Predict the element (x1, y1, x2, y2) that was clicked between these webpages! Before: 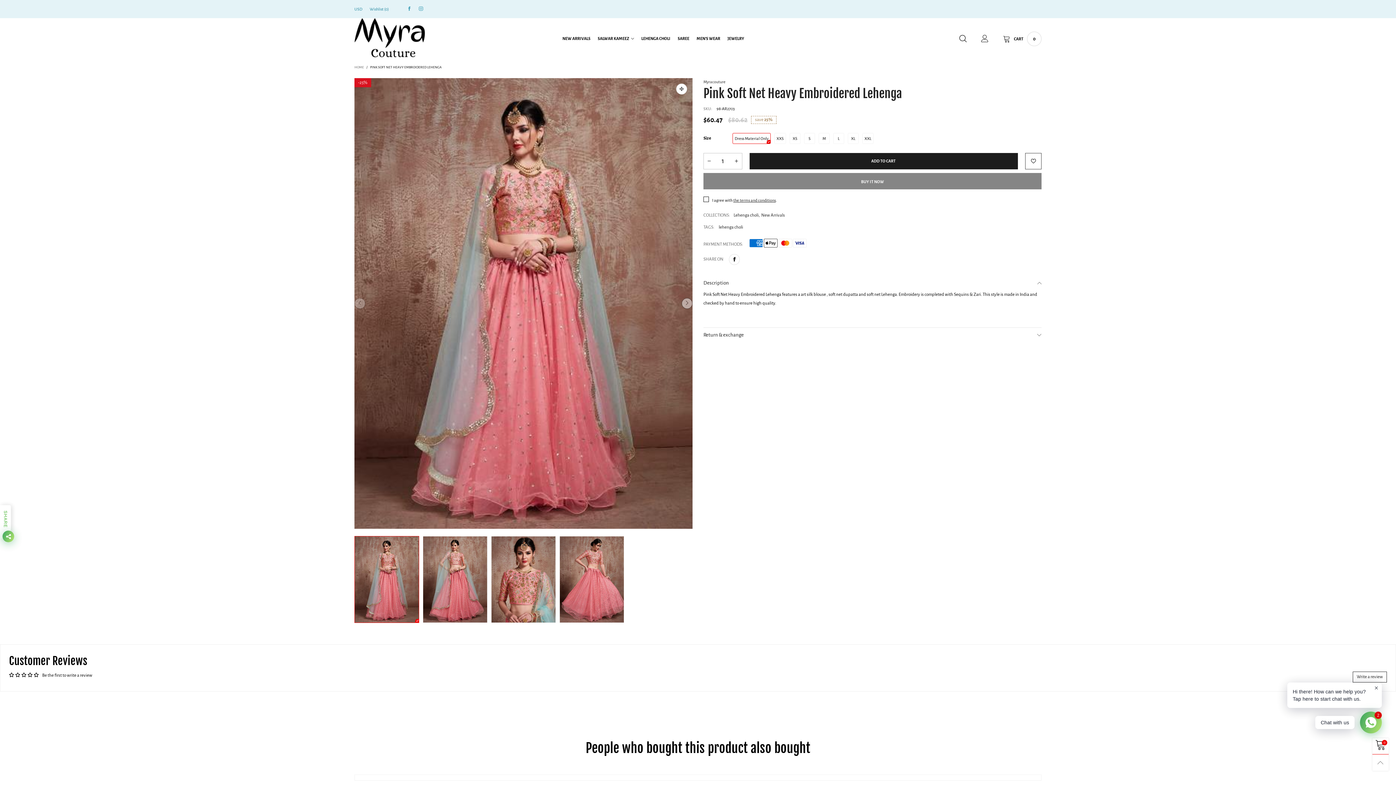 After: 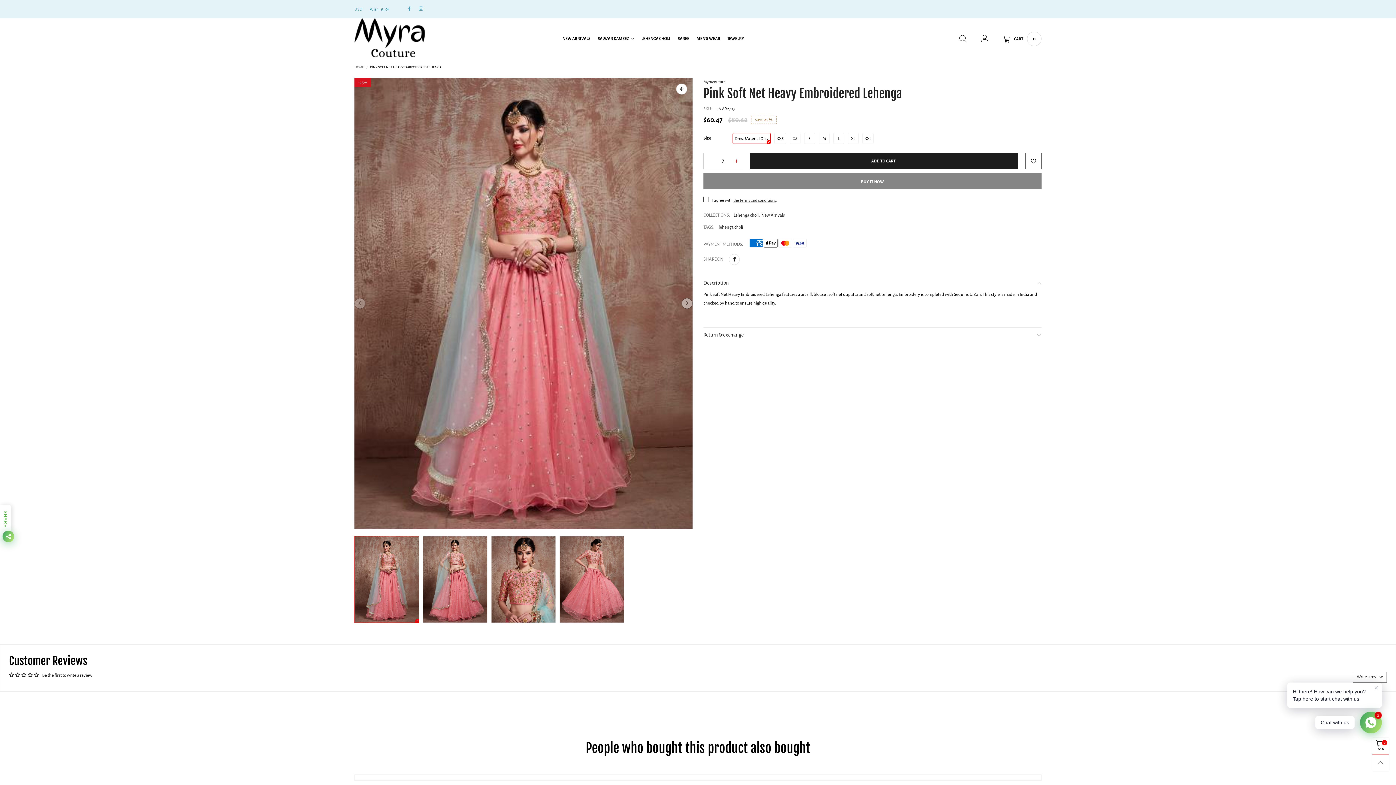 Action: bbox: (731, 153, 742, 169) label: button